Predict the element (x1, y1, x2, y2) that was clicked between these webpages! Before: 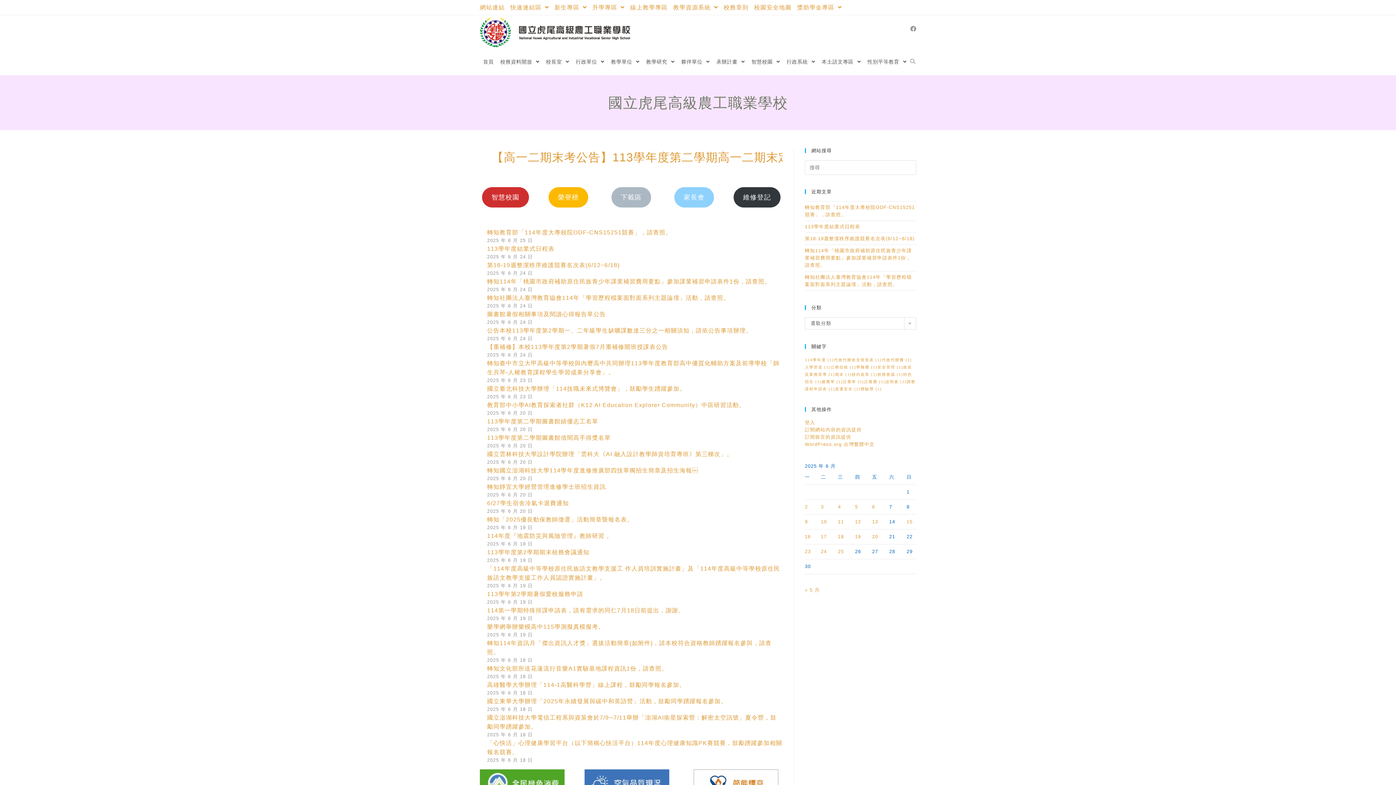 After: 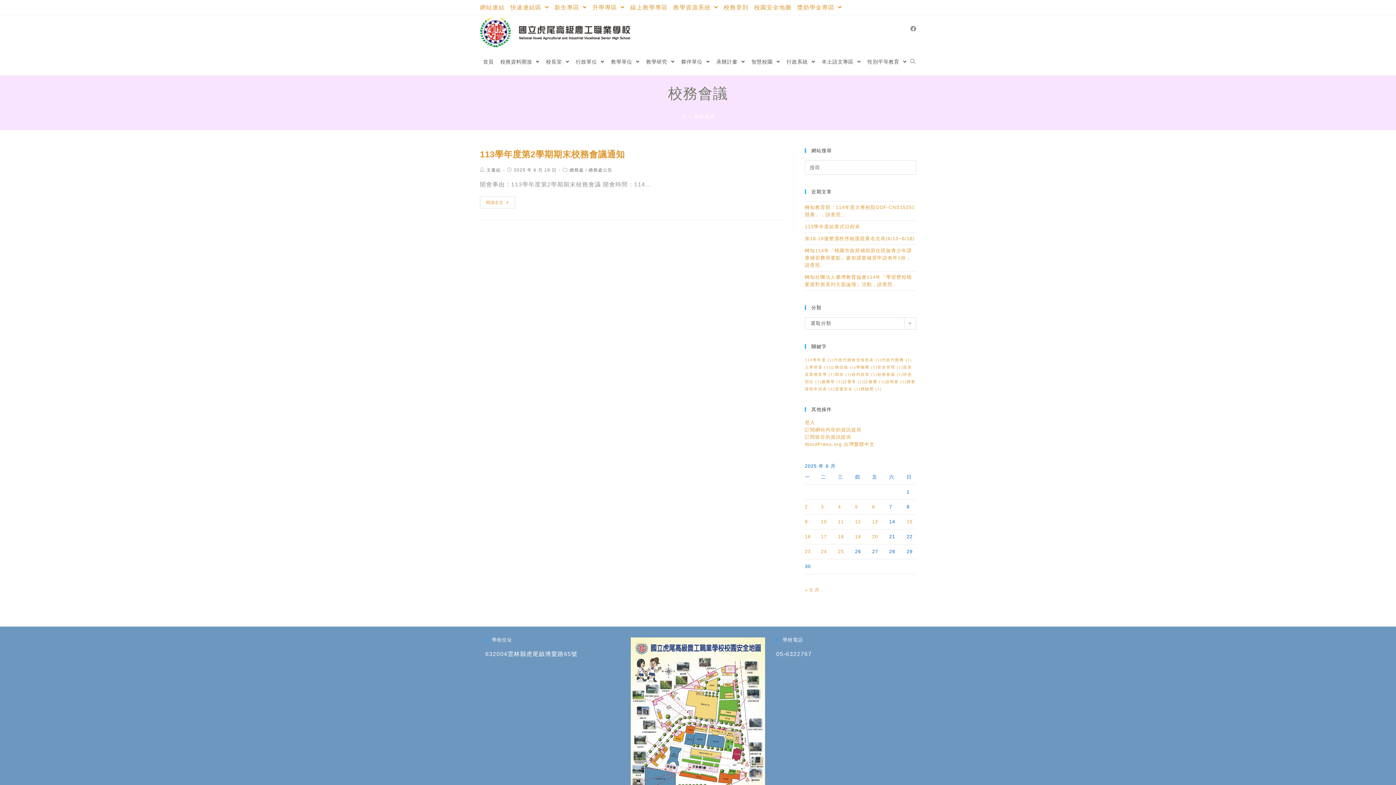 Action: bbox: (877, 372, 903, 376) label: 校務會議 (1 個項目)